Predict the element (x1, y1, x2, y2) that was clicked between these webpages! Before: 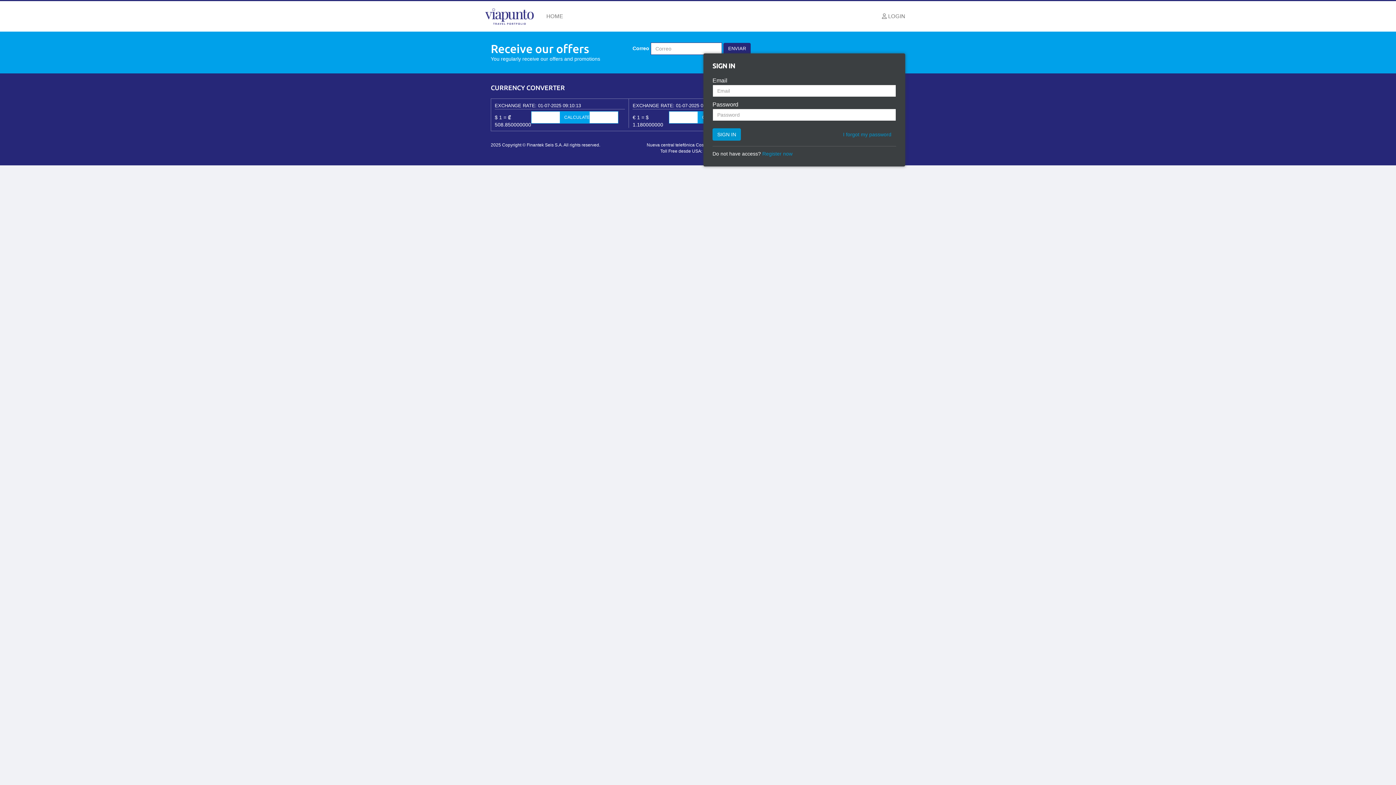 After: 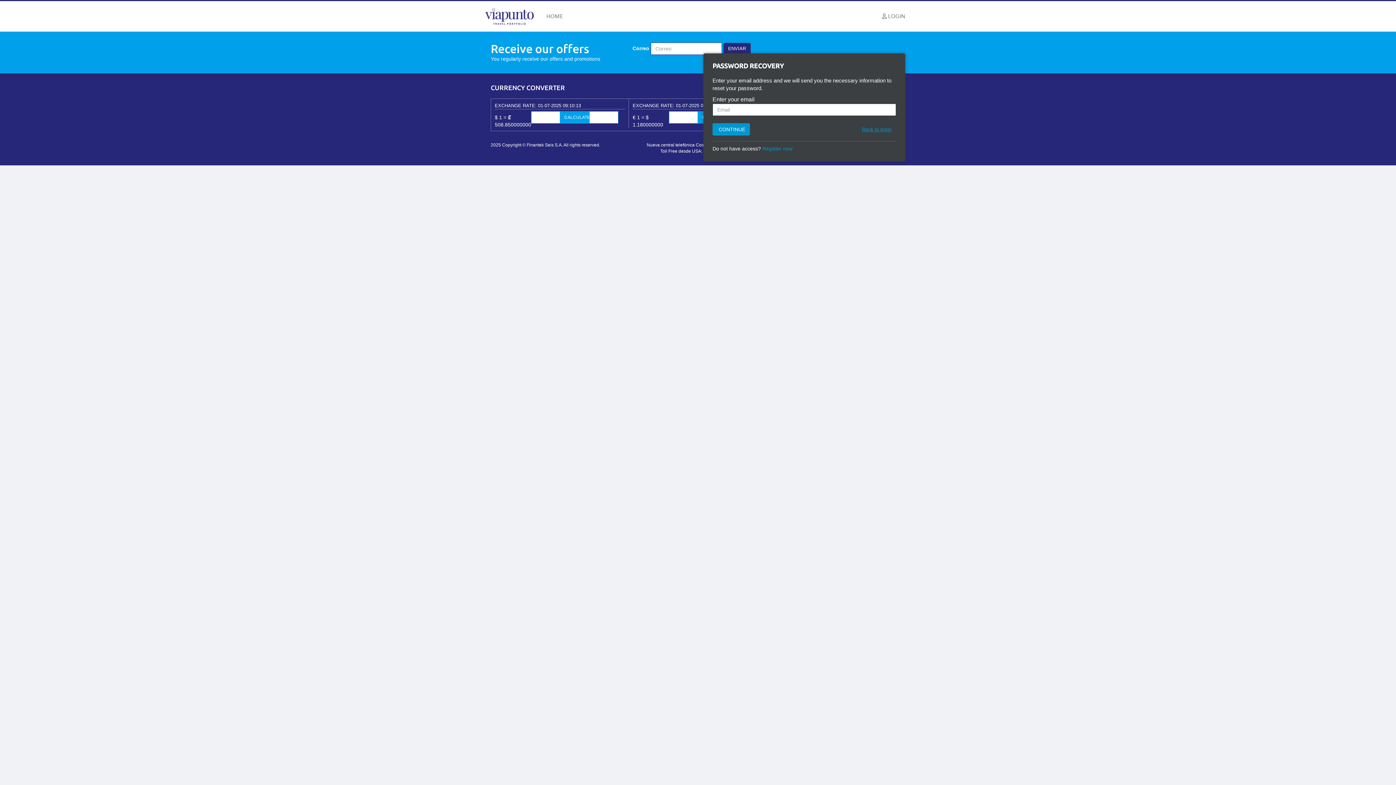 Action: label: I forgot my password bbox: (838, 128, 896, 140)